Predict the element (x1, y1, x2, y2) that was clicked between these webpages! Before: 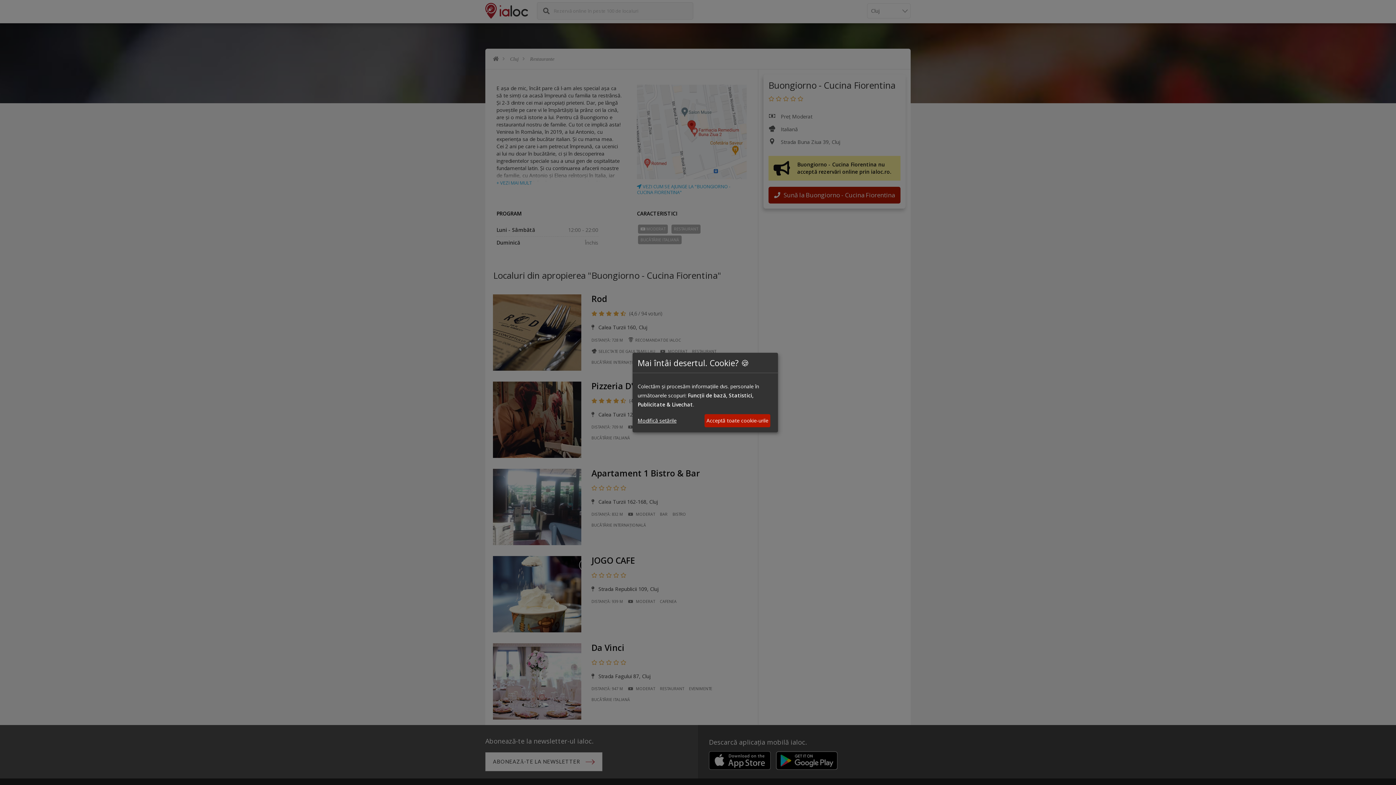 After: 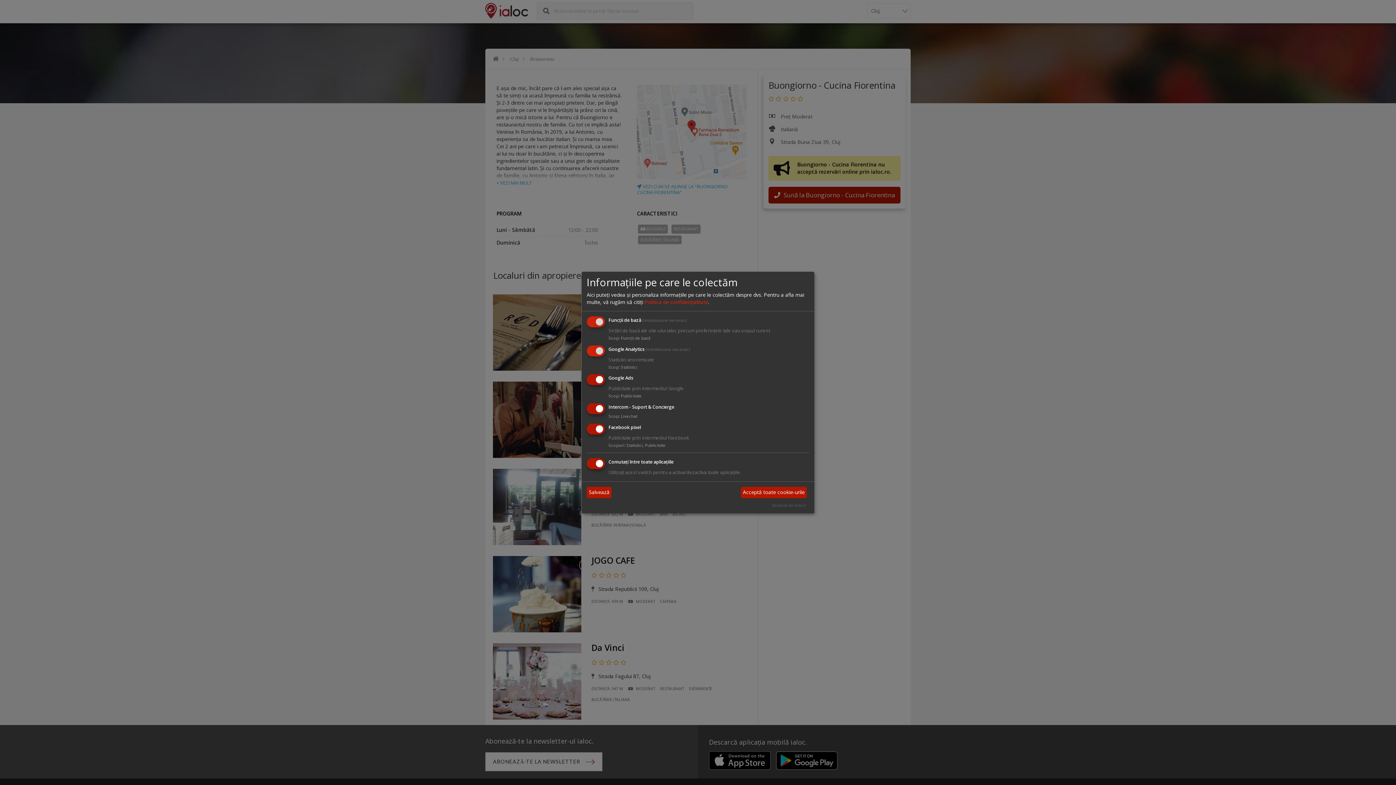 Action: label: Modifică setările bbox: (637, 416, 676, 425)